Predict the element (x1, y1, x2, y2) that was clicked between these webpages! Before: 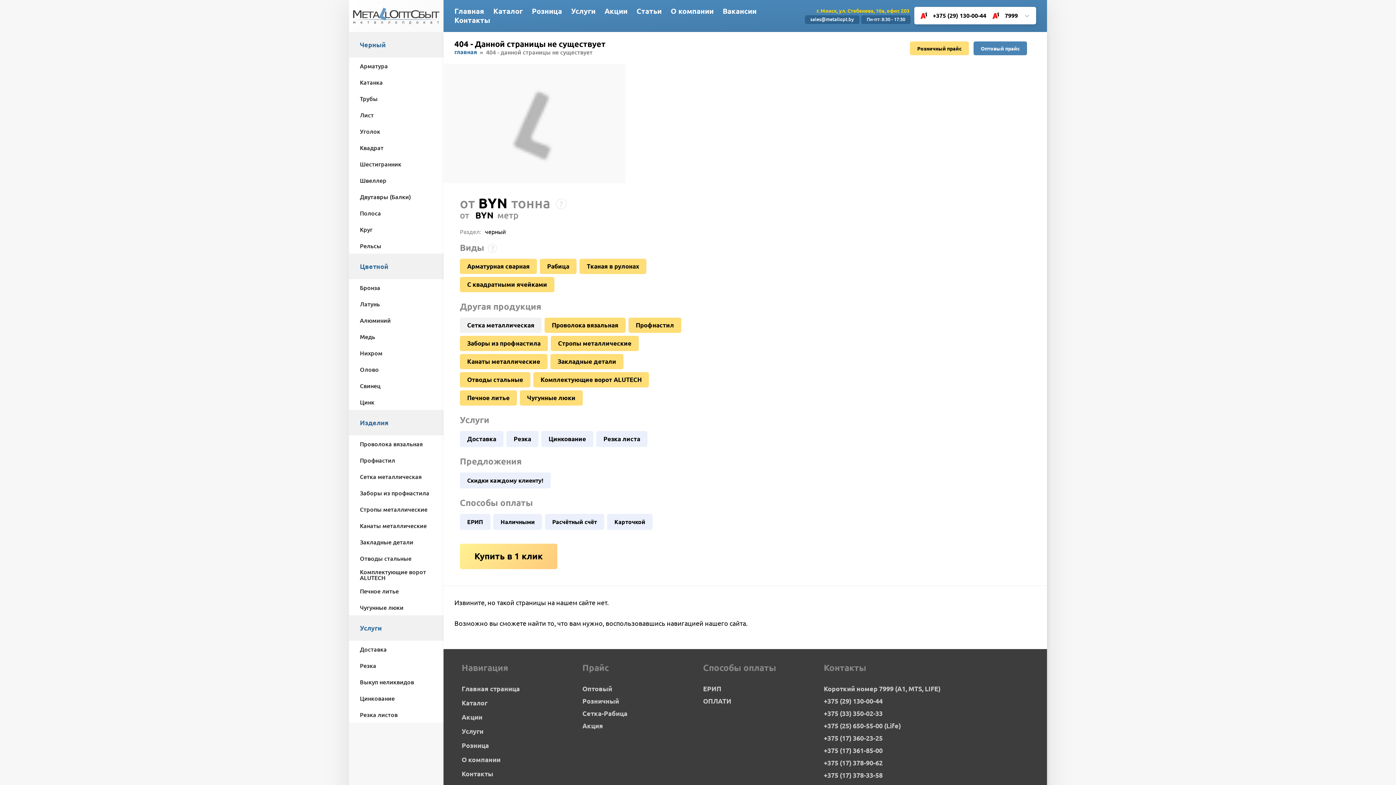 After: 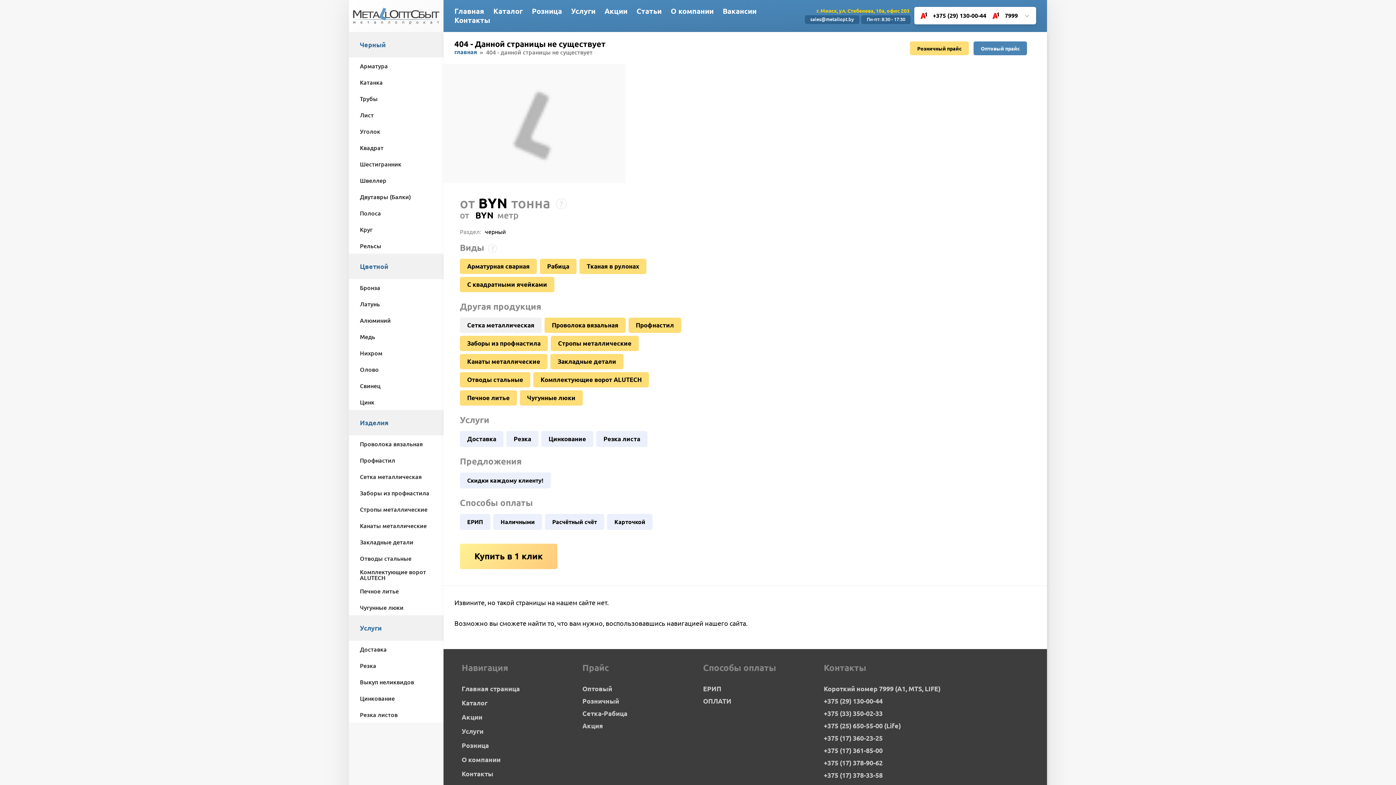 Action: bbox: (349, 139, 443, 155) label: Квадрат